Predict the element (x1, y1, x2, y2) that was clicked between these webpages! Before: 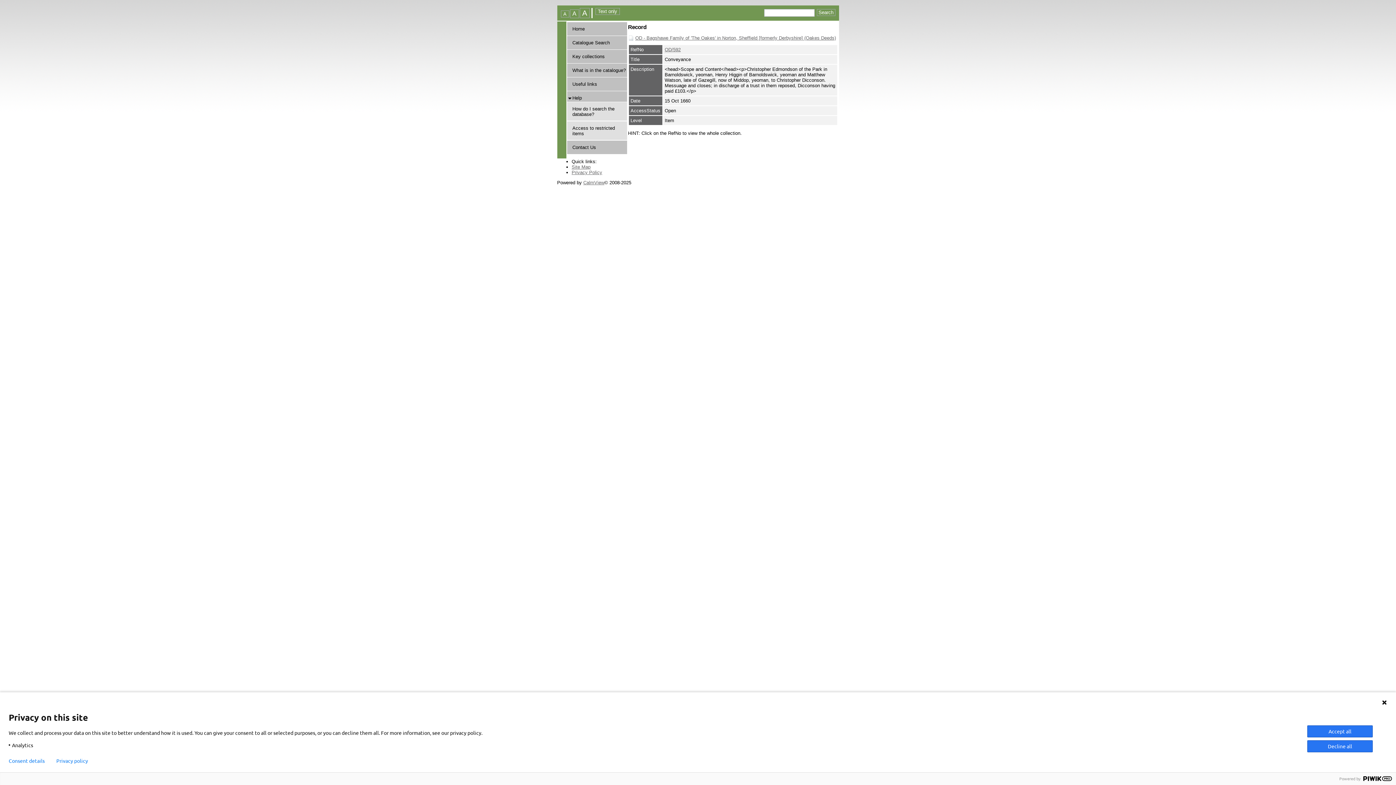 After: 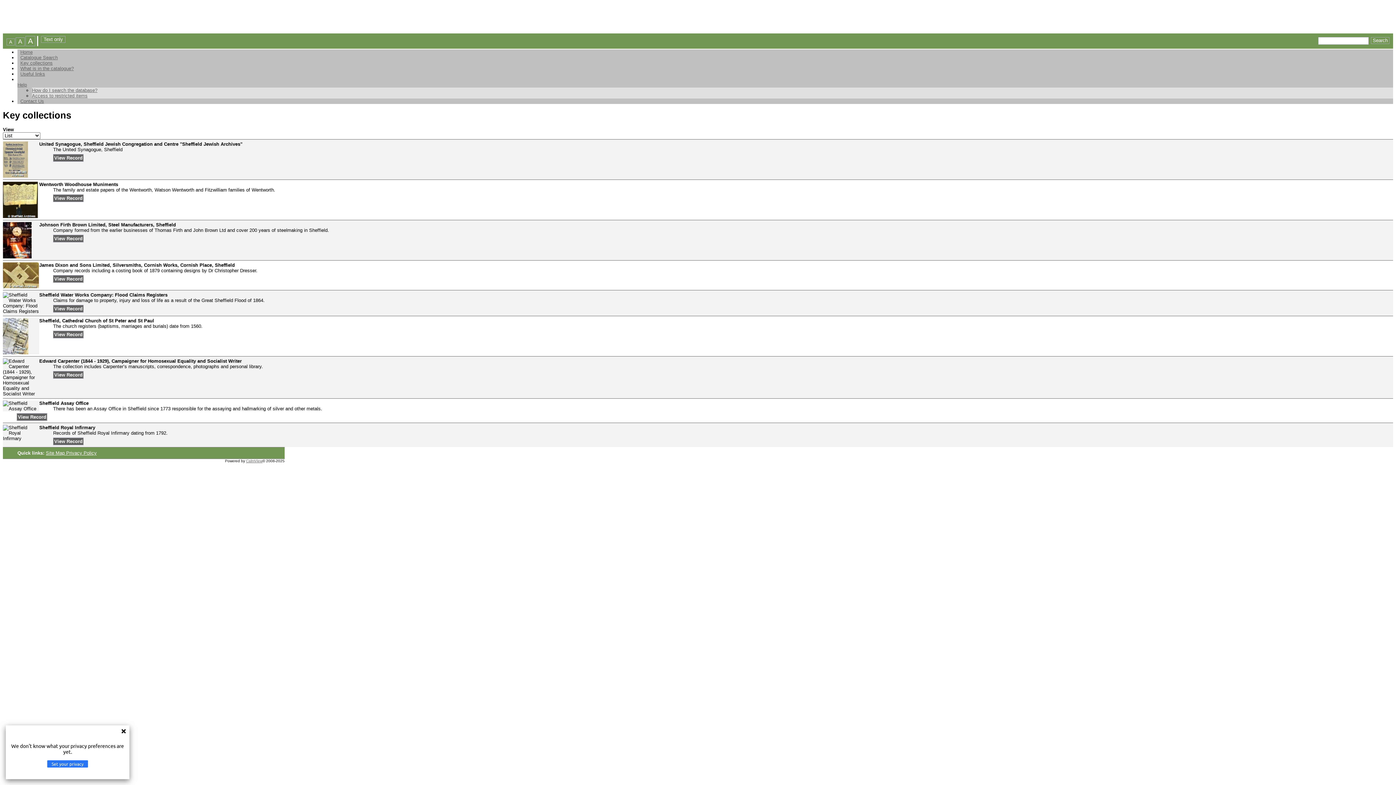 Action: bbox: (572, 53, 604, 59) label: Key collections